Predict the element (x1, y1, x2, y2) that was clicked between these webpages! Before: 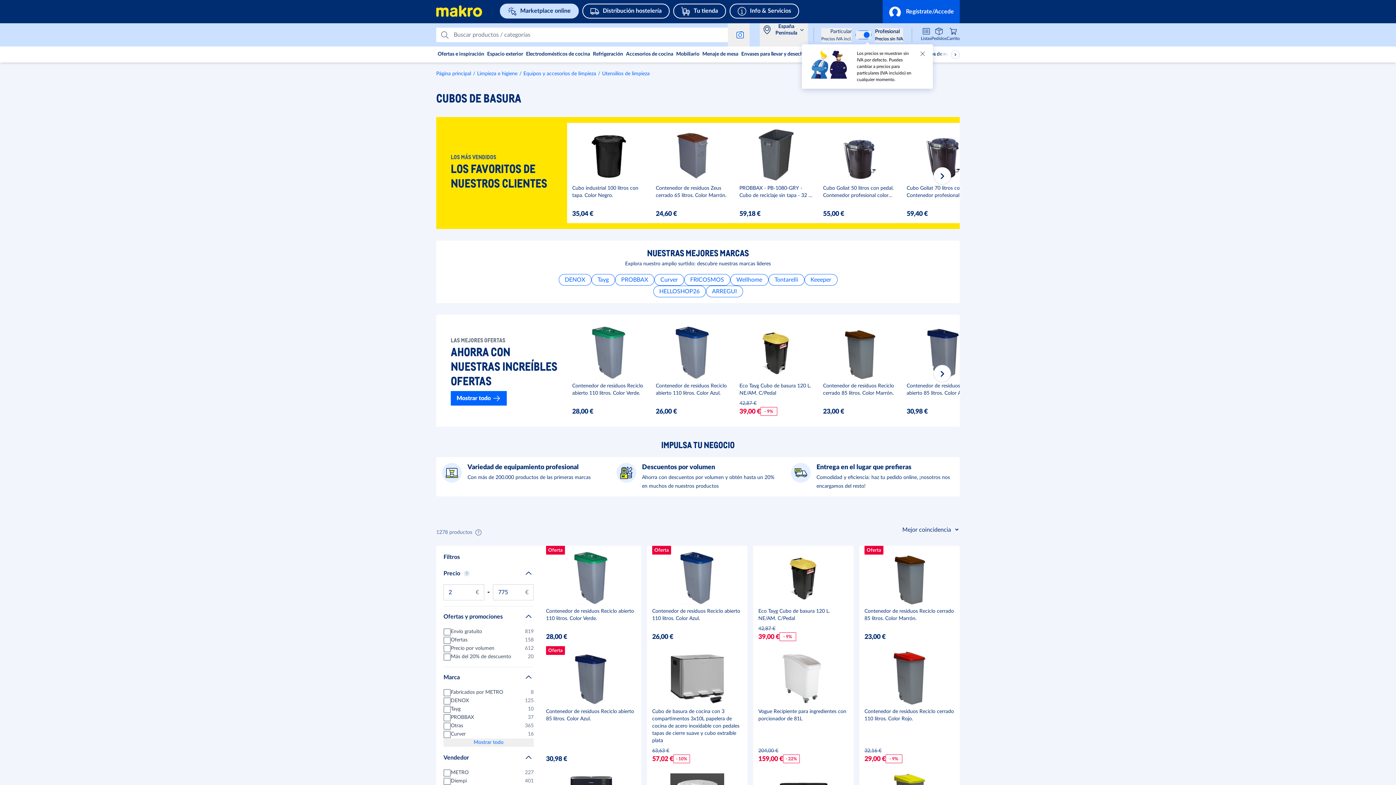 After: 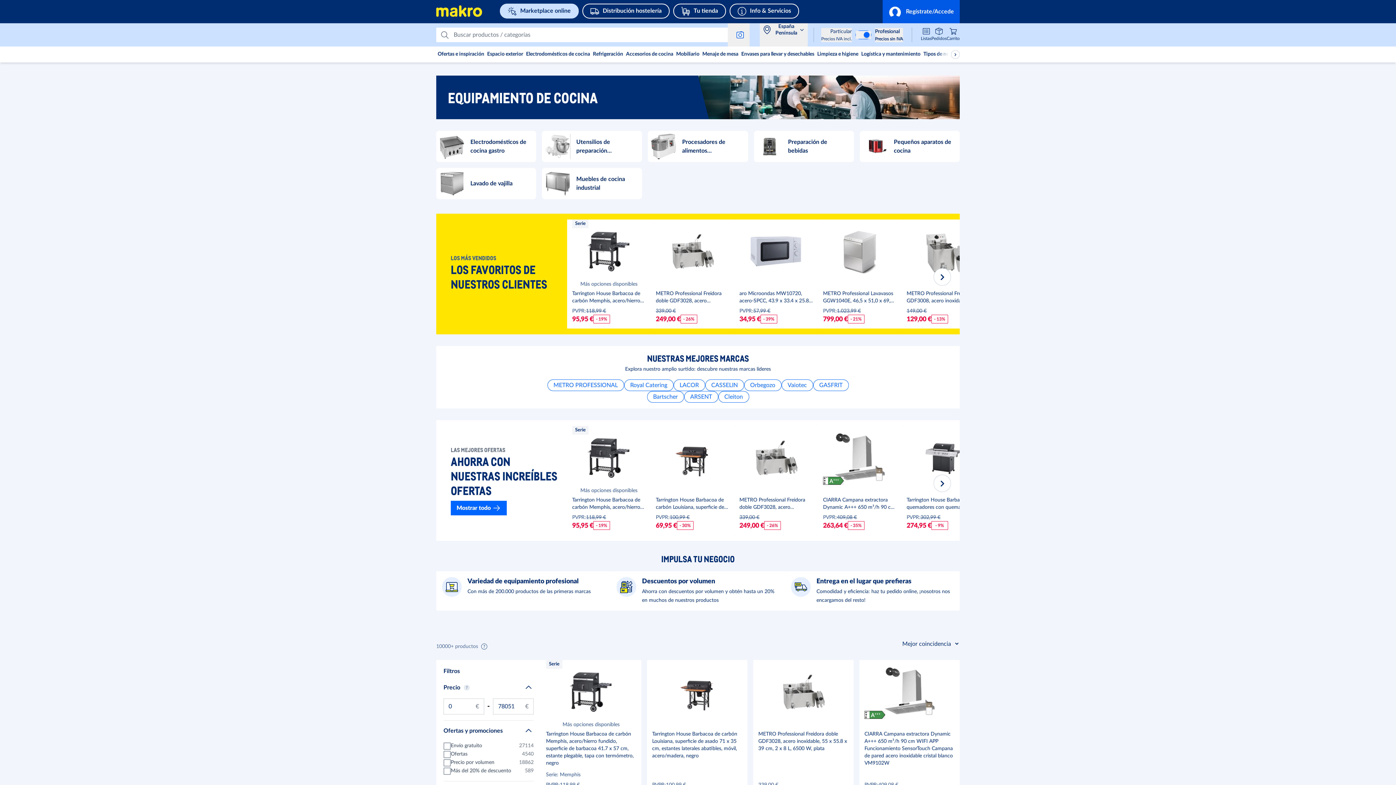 Action: label: Electrodomésticos de cocina bbox: (524, 46, 591, 62)